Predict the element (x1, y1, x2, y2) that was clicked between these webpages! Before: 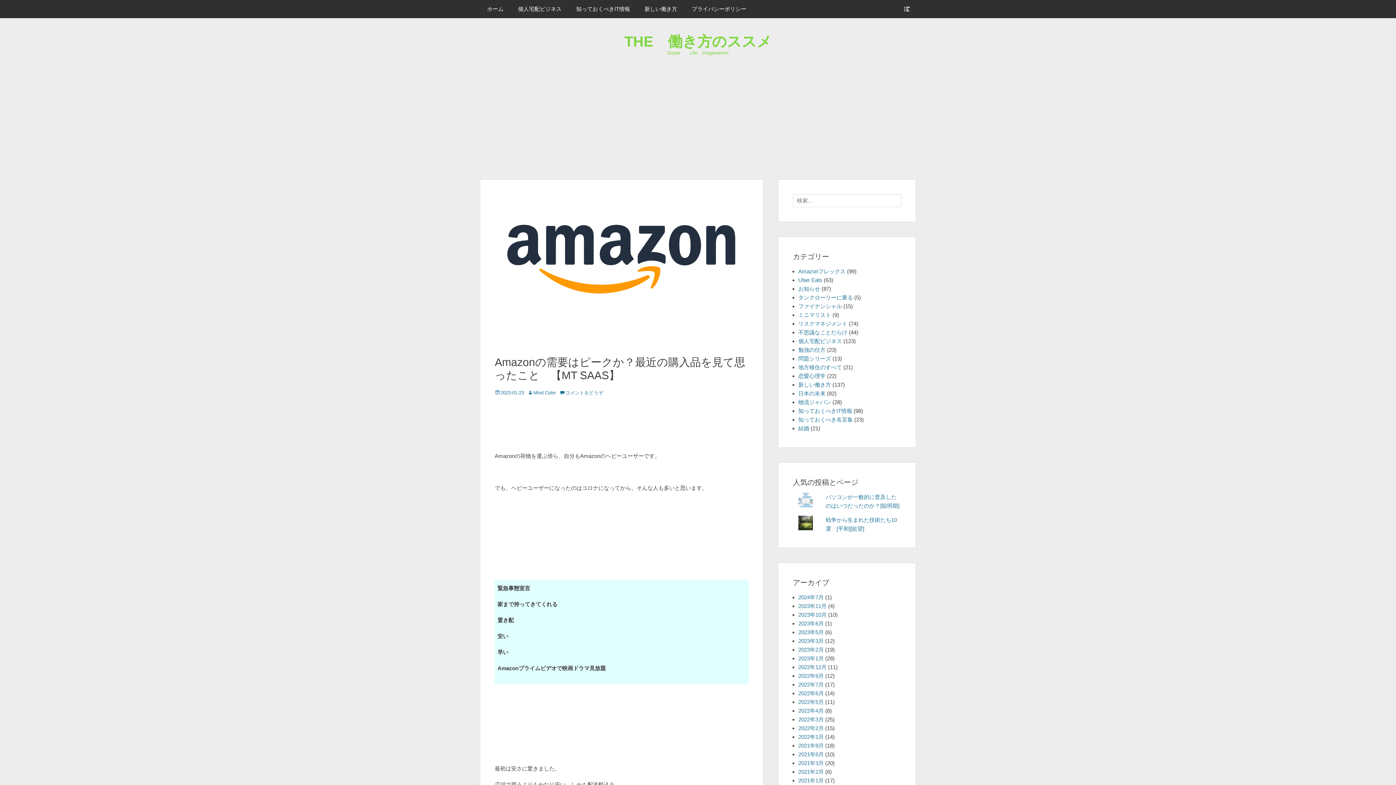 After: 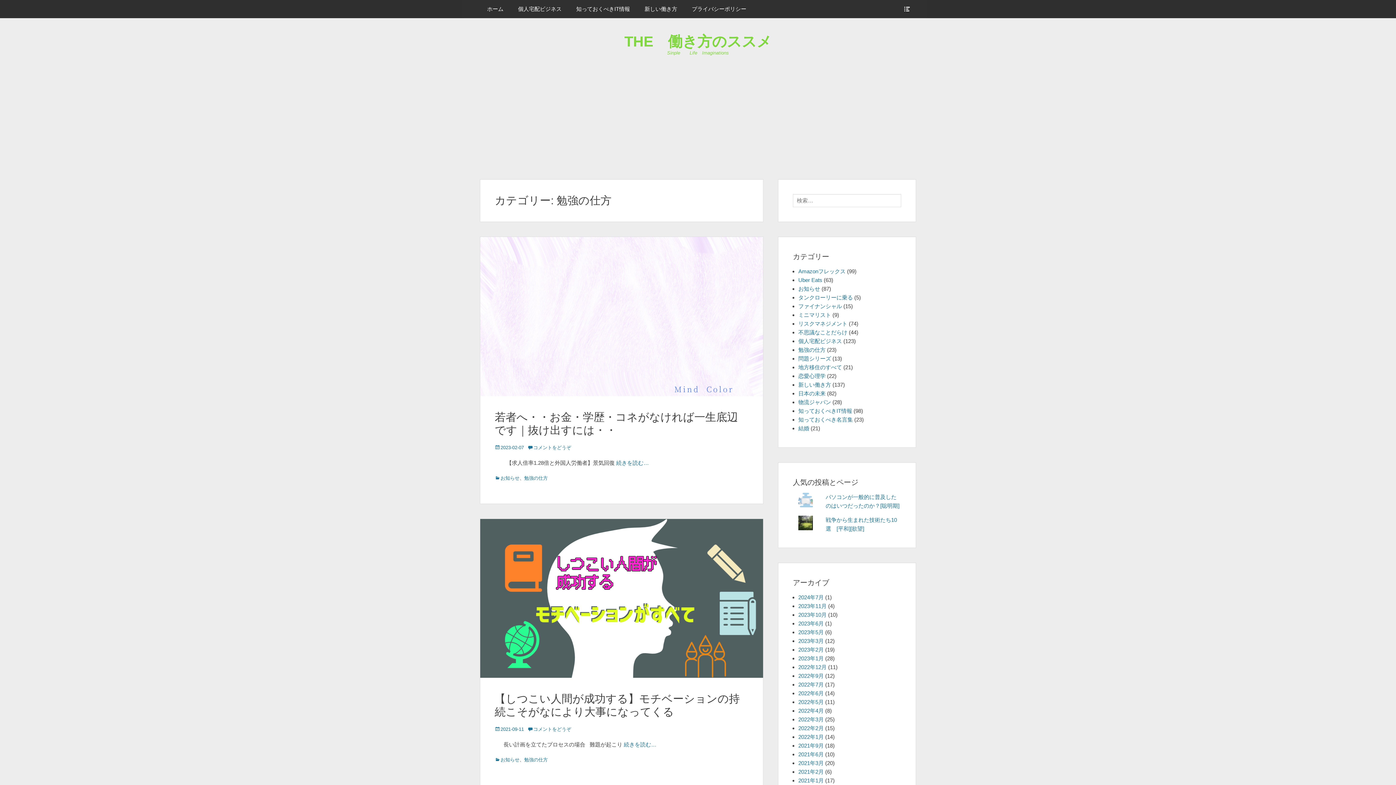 Action: bbox: (798, 346, 825, 353) label: 勉強の仕方